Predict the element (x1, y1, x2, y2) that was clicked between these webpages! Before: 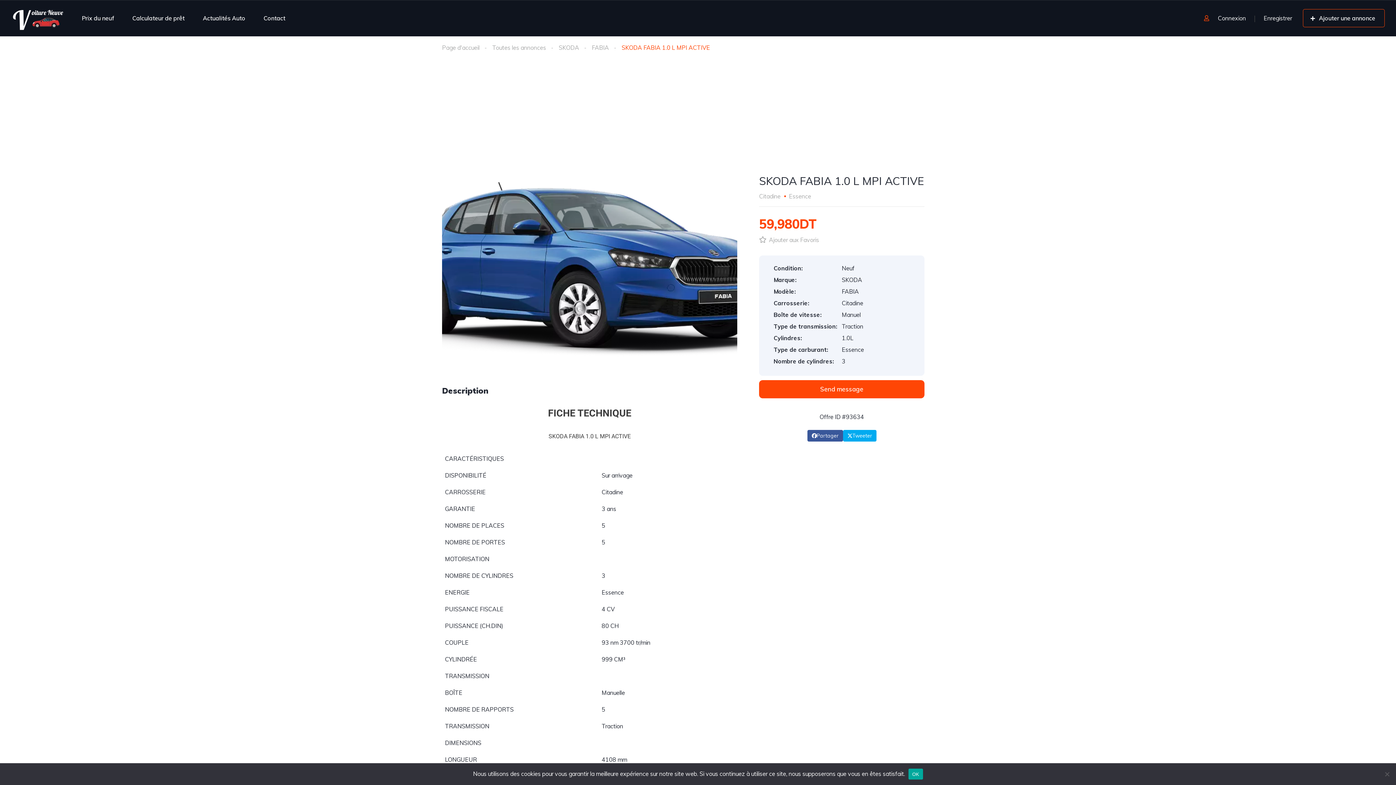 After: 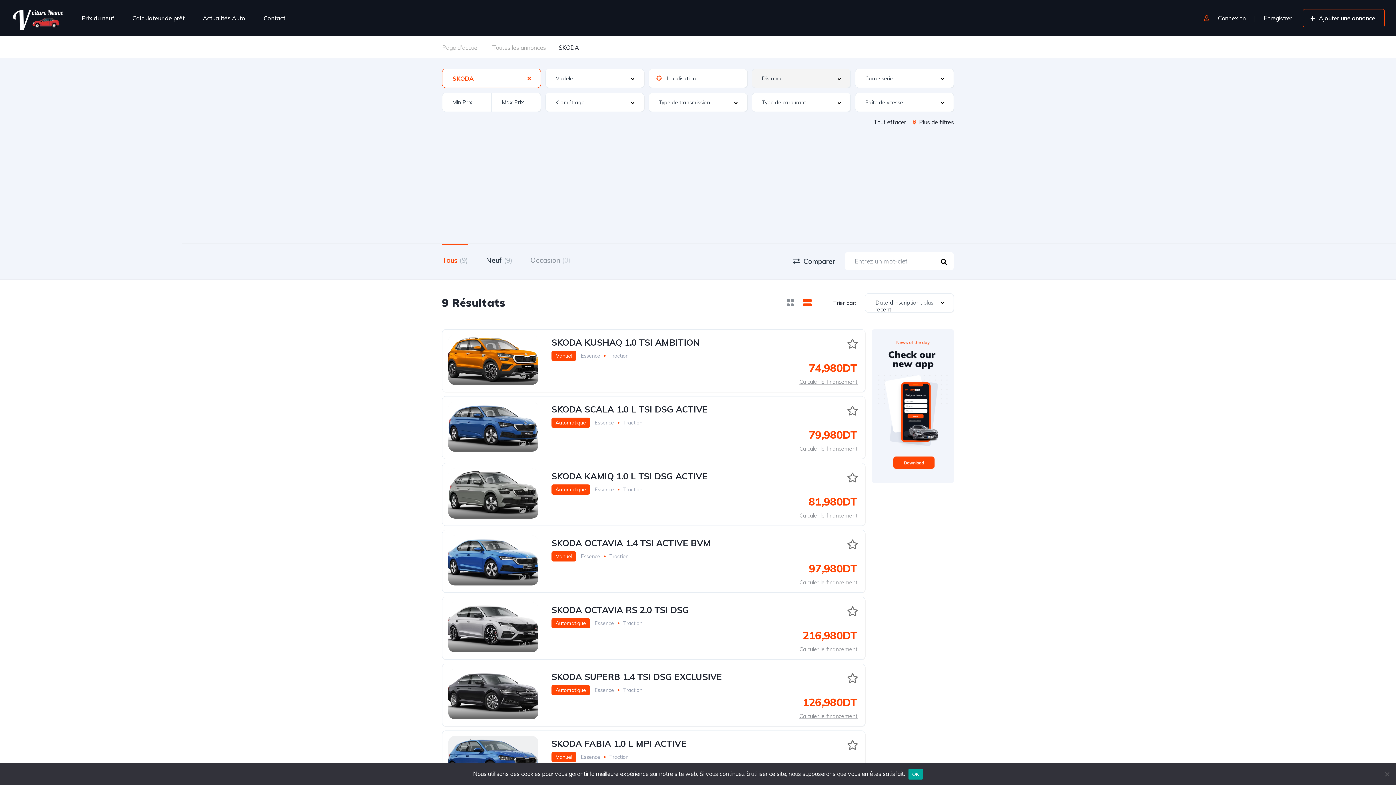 Action: bbox: (558, 42, 579, 52) label: SKODA